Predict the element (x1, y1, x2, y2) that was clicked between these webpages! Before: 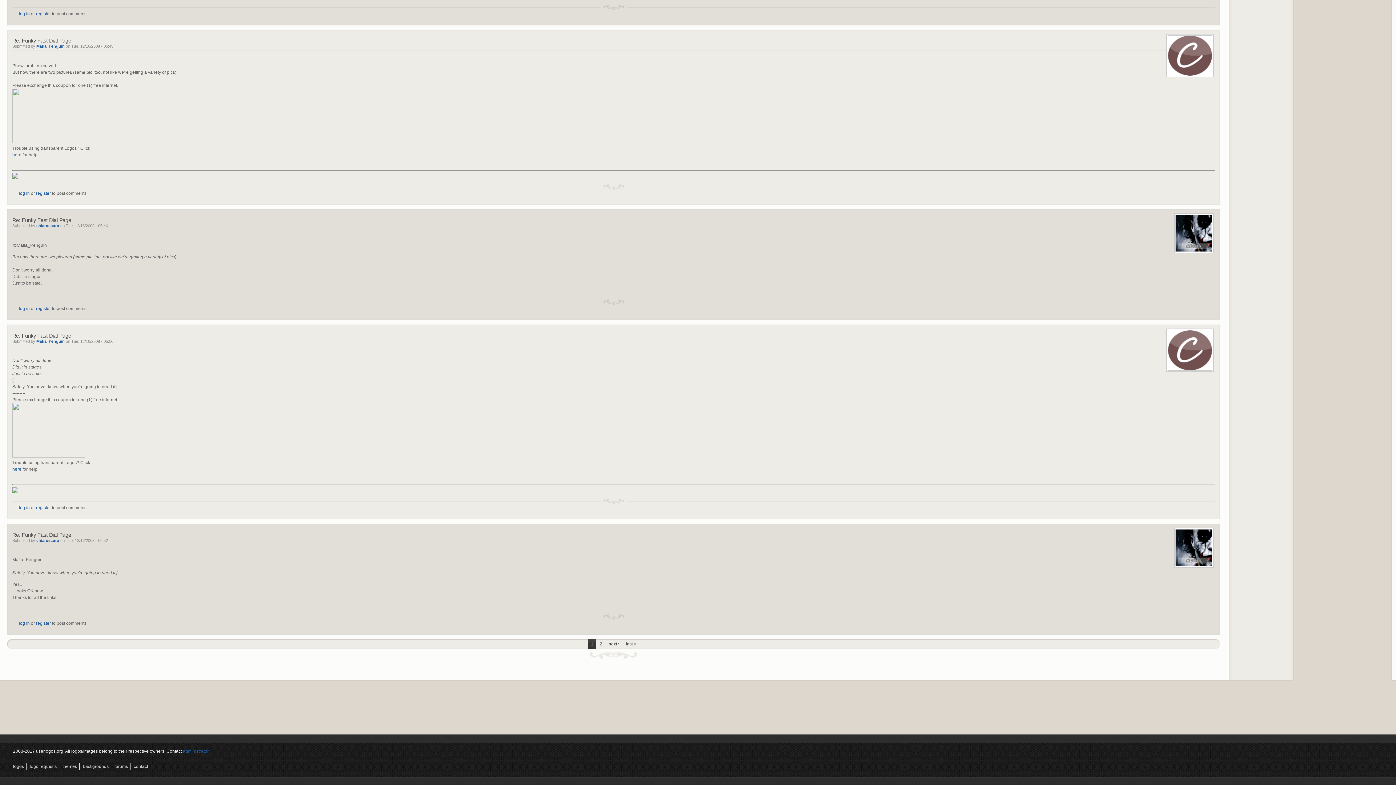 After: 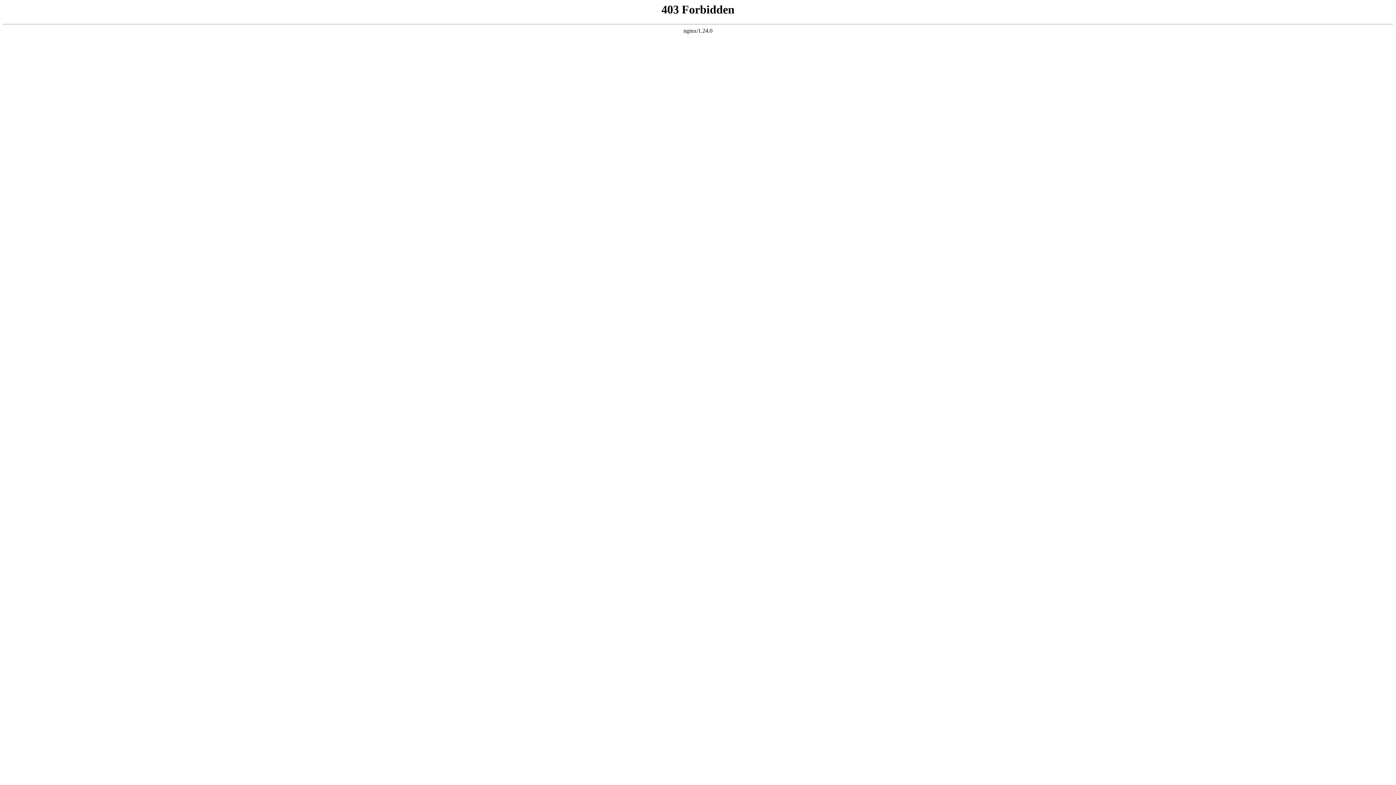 Action: bbox: (12, 489, 18, 494)